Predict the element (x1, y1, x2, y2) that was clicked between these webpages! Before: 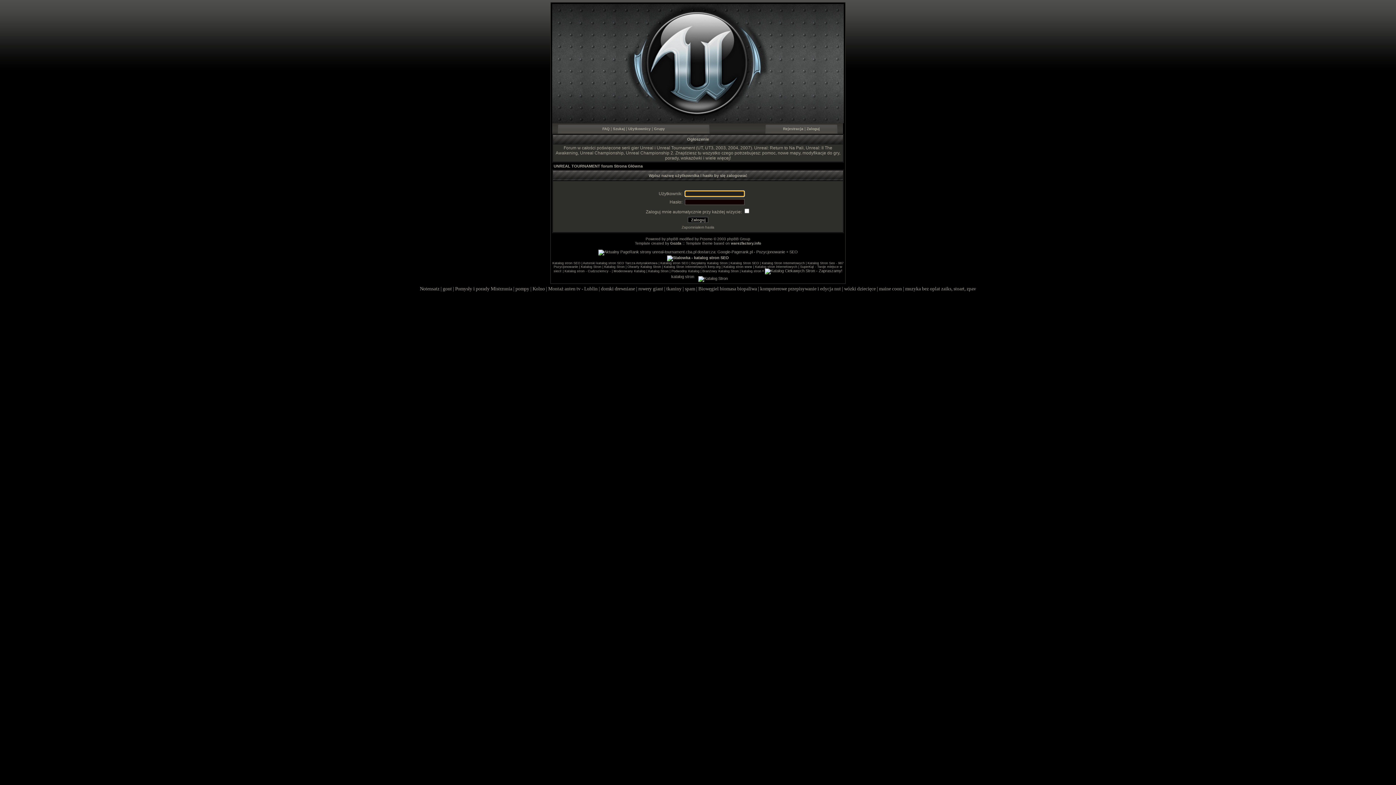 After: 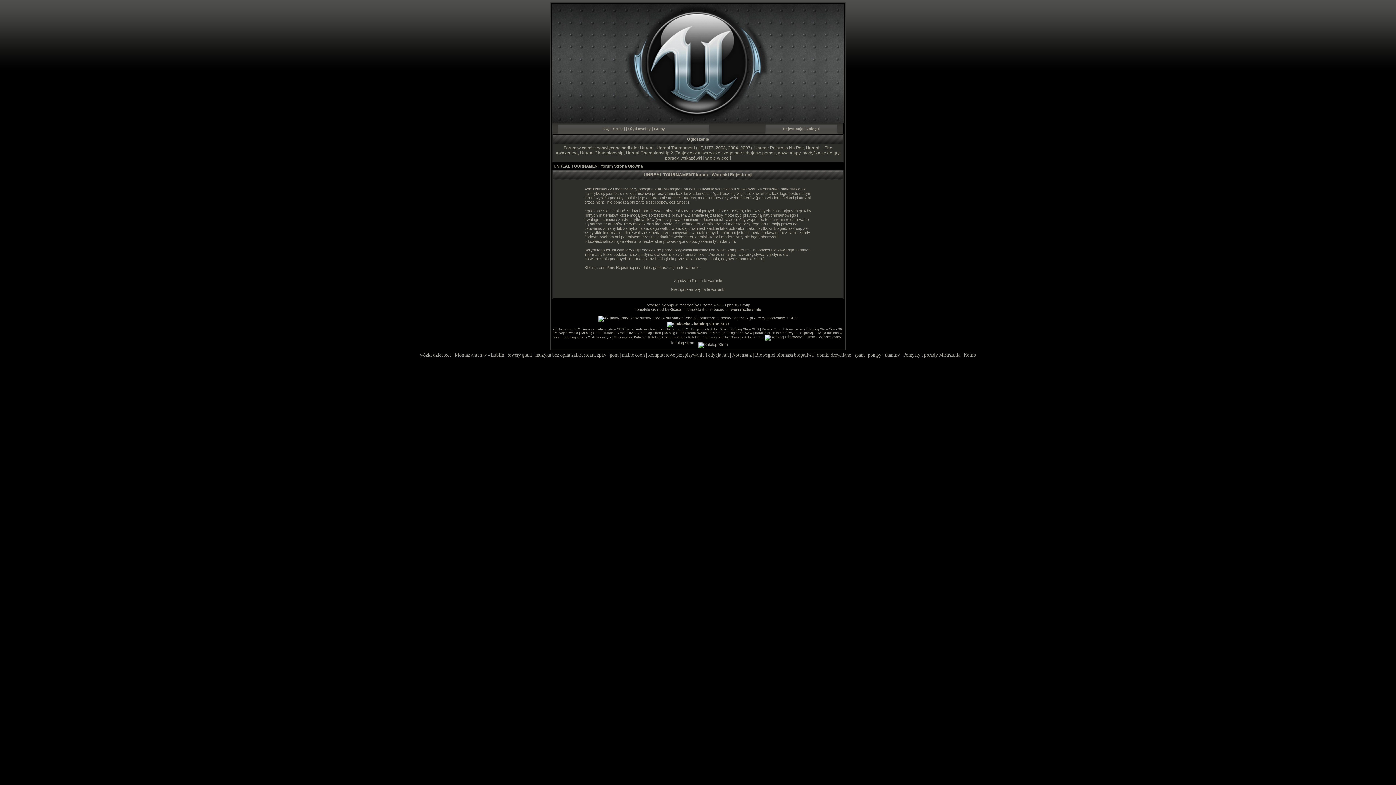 Action: label: Rejestracja bbox: (783, 126, 803, 130)